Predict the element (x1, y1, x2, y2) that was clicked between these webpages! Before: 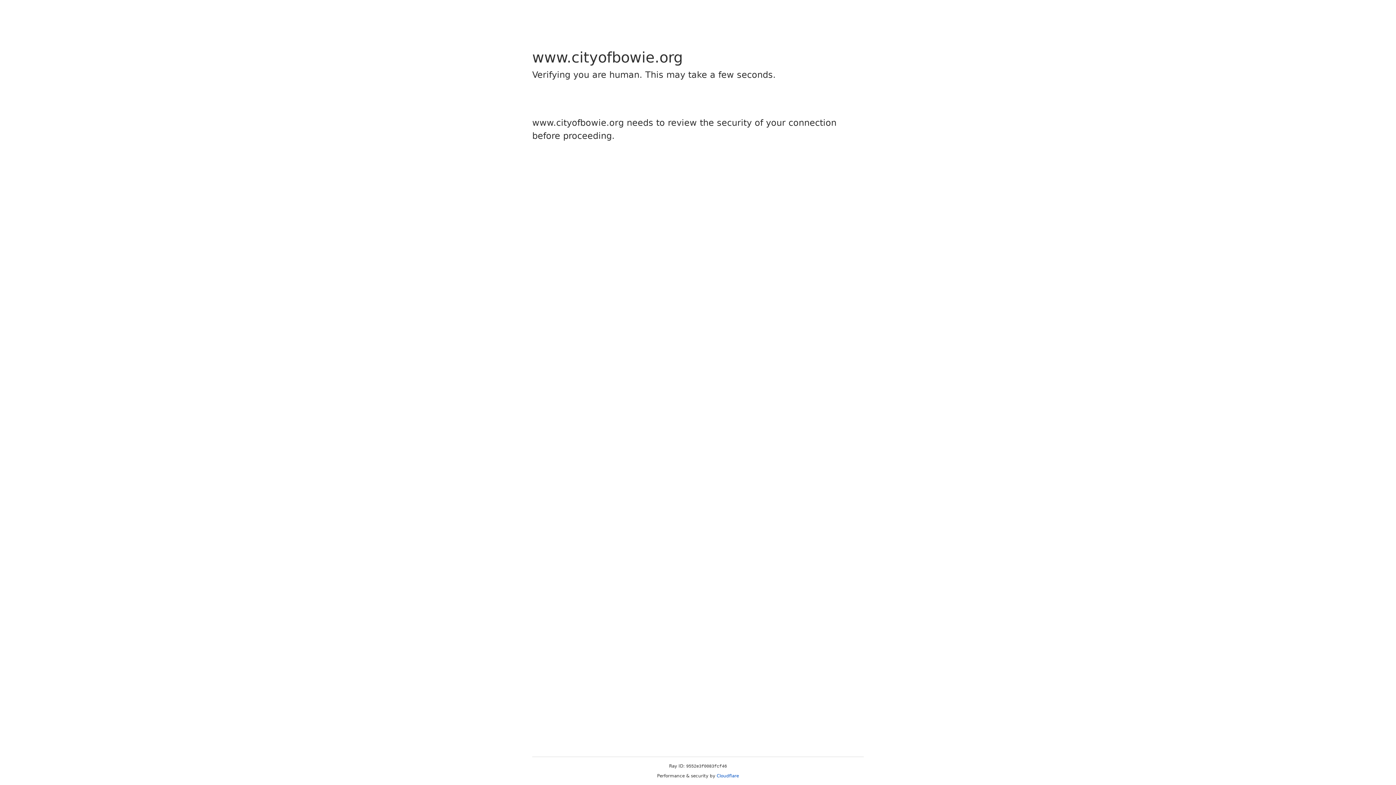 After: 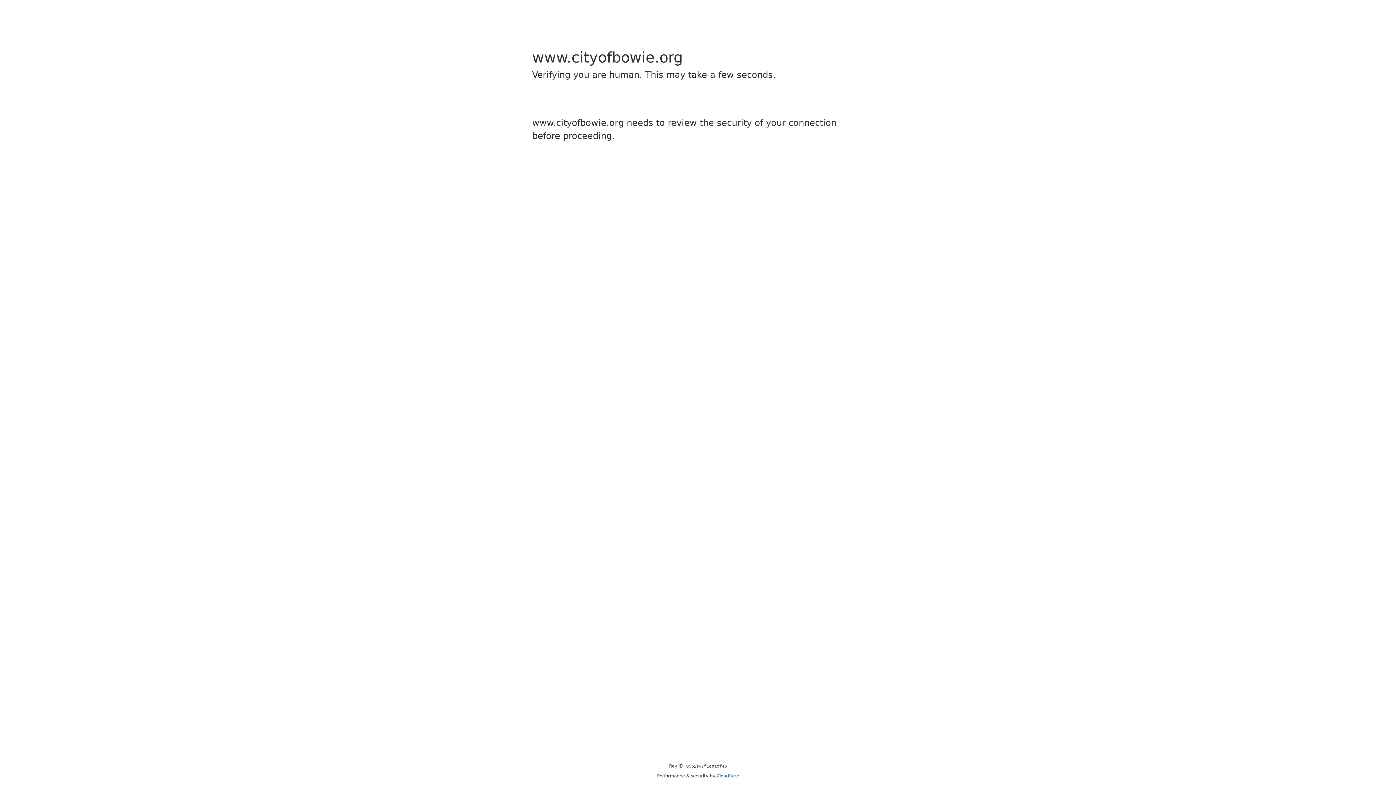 Action: bbox: (716, 773, 739, 778) label: Cloudflare